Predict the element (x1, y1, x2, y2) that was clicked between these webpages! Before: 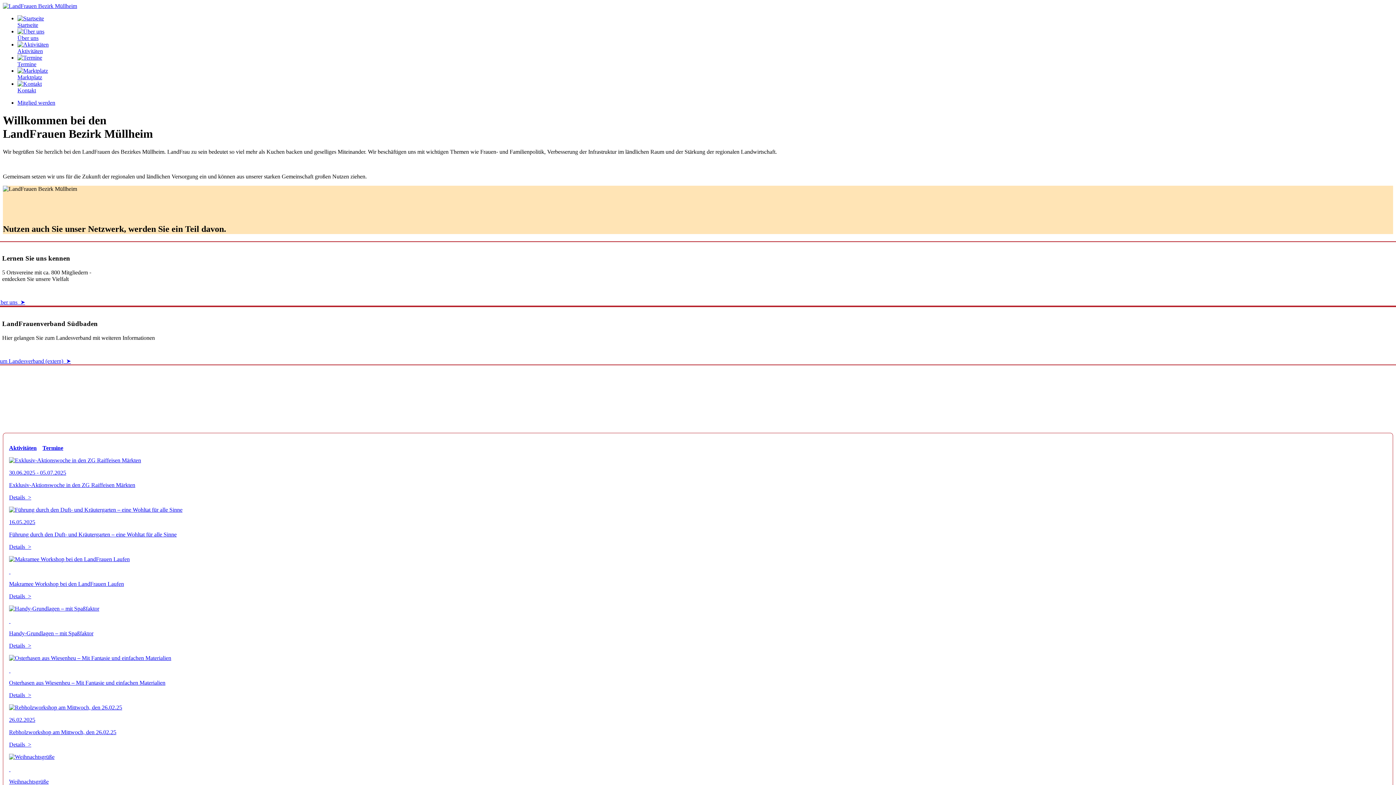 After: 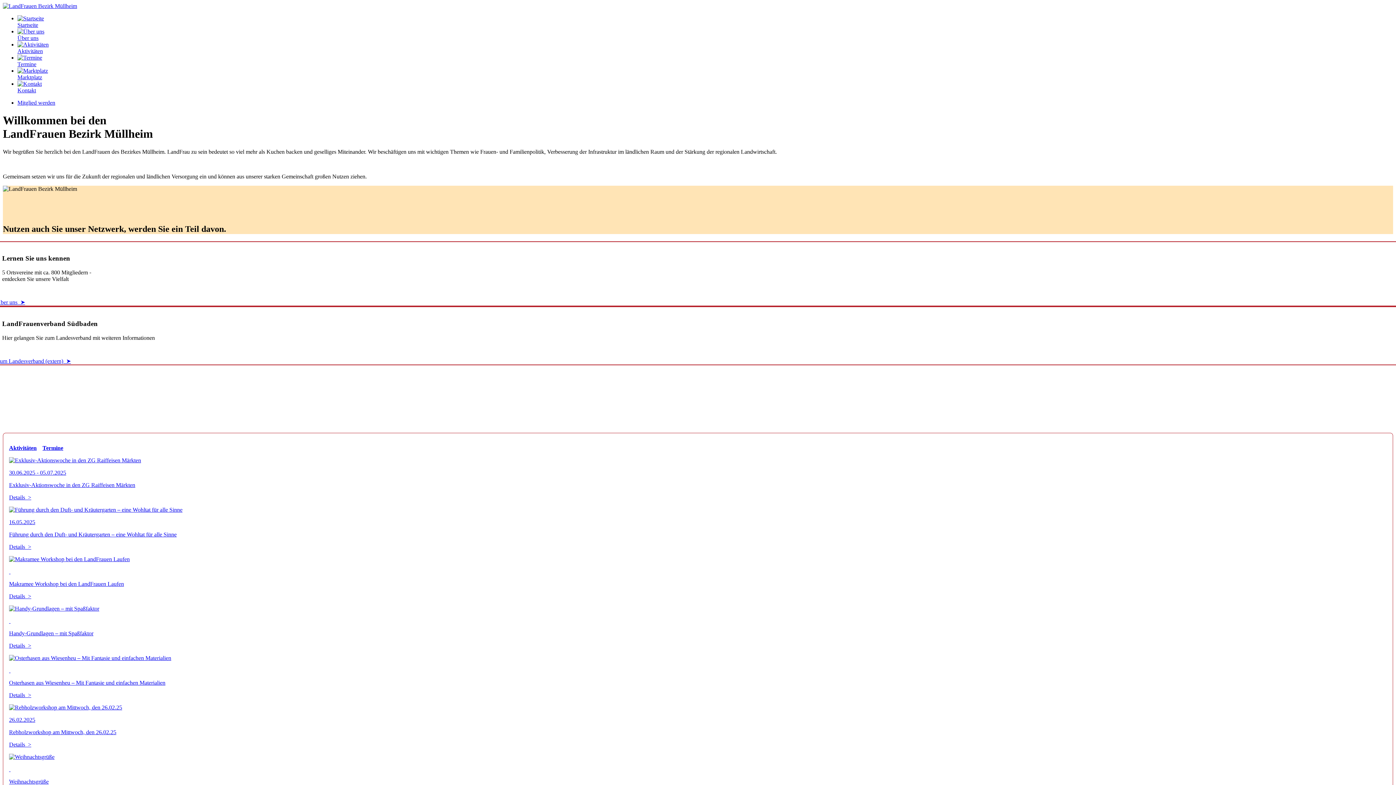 Action: label: Aktivitäten bbox: (9, 444, 36, 451)